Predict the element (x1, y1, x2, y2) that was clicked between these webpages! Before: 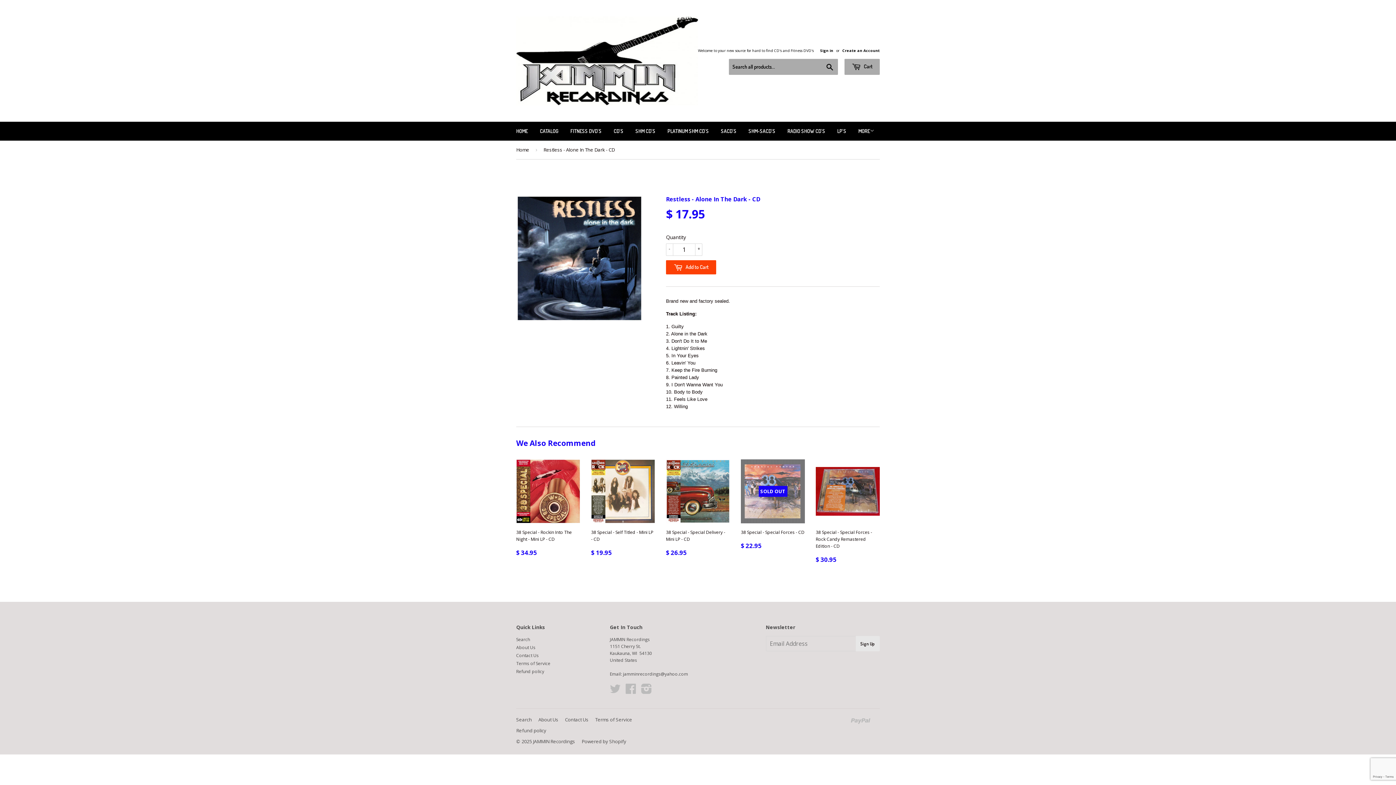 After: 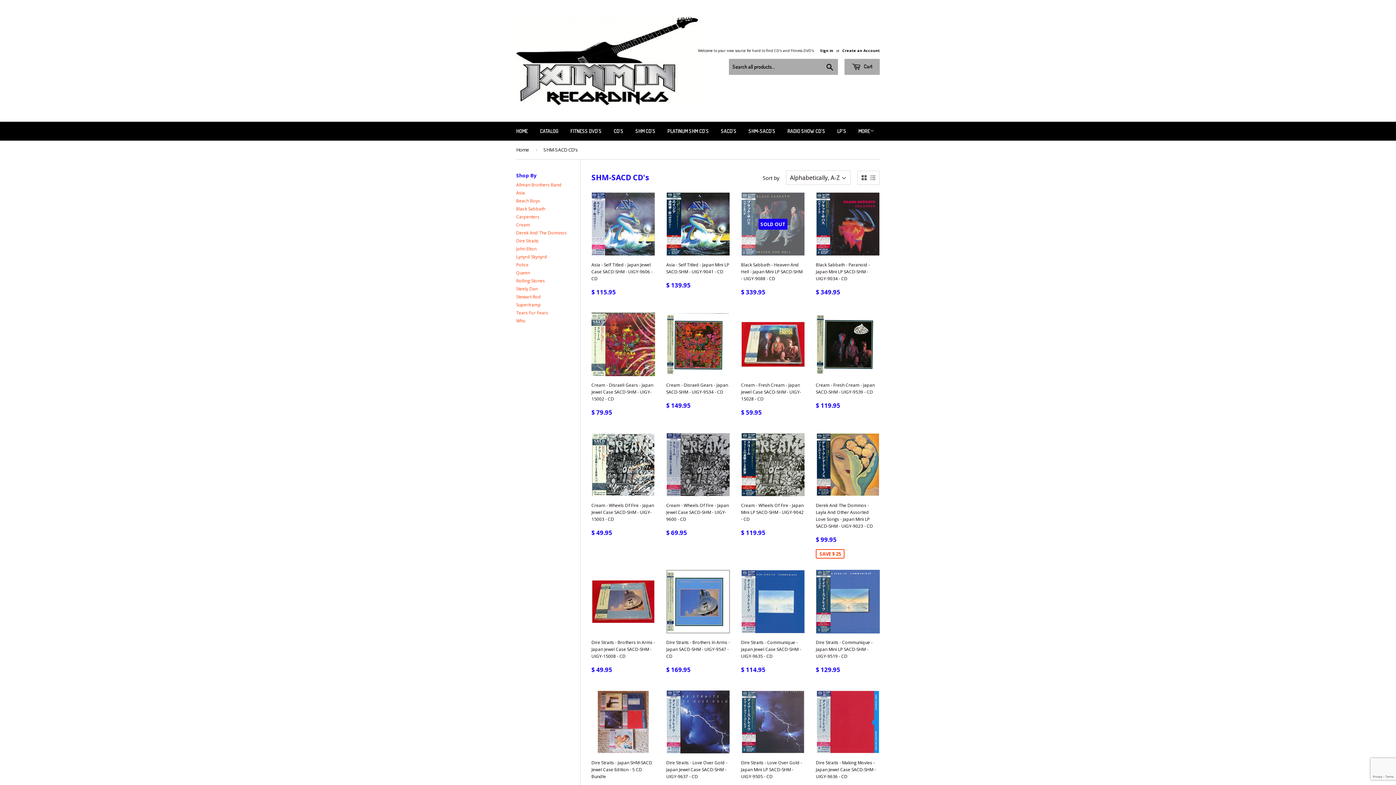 Action: label: SHM-SACD'S bbox: (743, 121, 781, 140)